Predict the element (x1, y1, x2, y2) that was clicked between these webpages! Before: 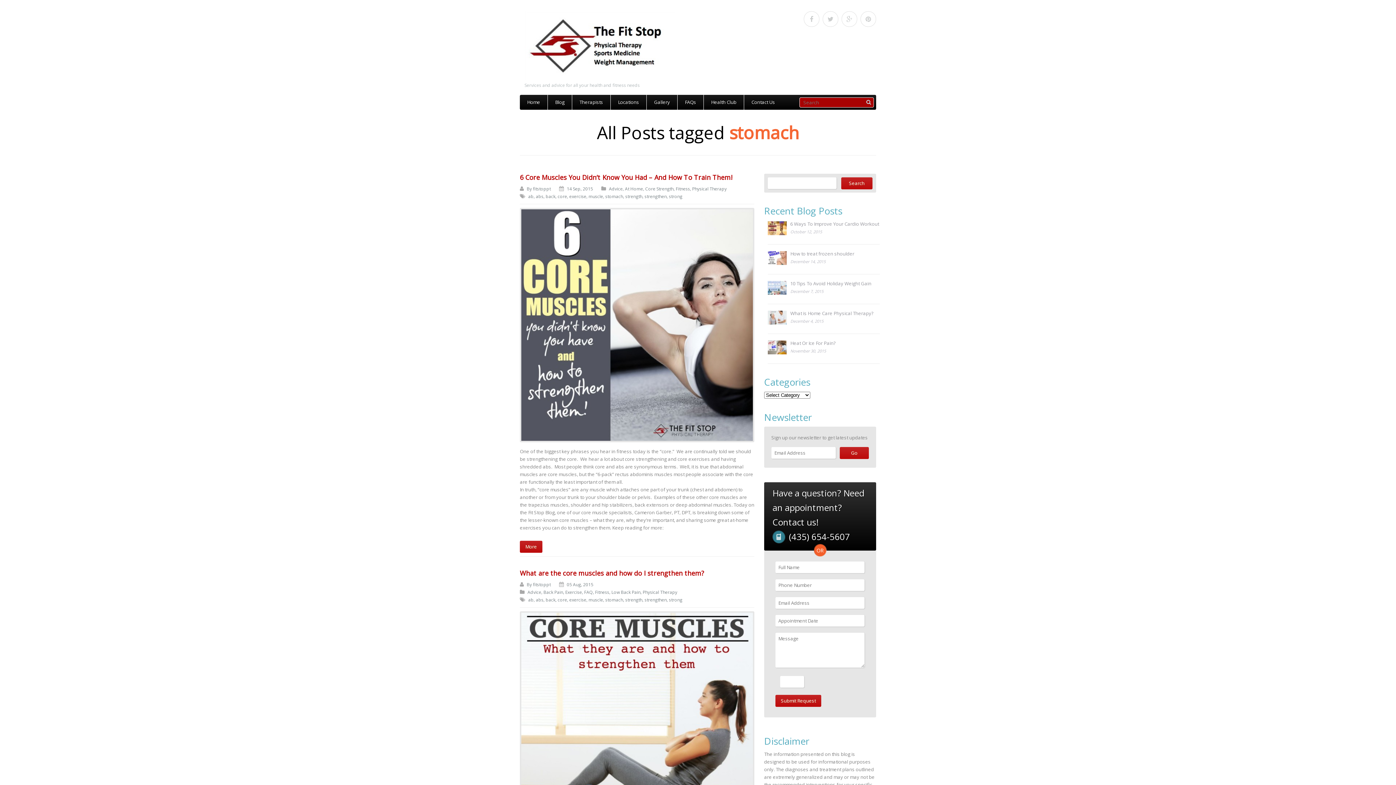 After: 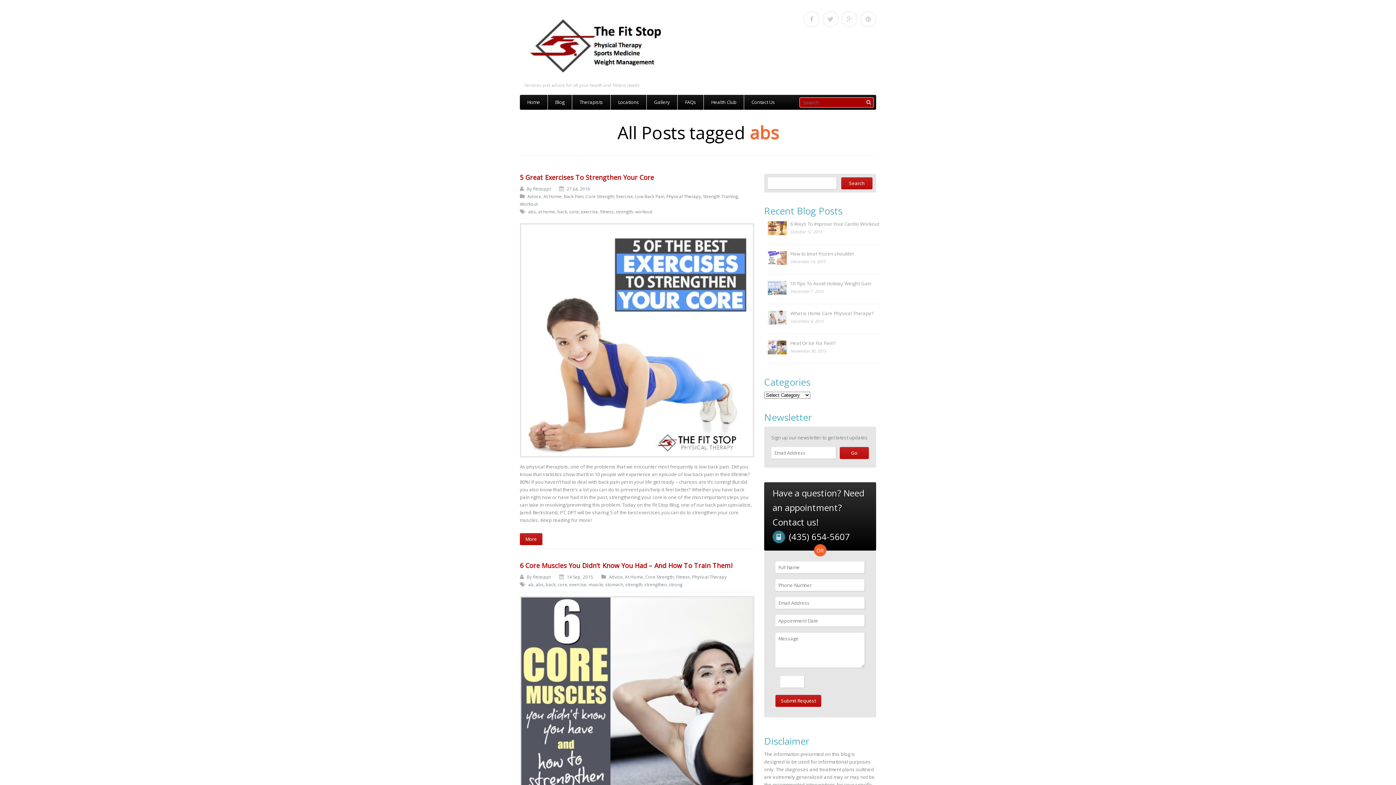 Action: bbox: (536, 597, 543, 603) label: abs